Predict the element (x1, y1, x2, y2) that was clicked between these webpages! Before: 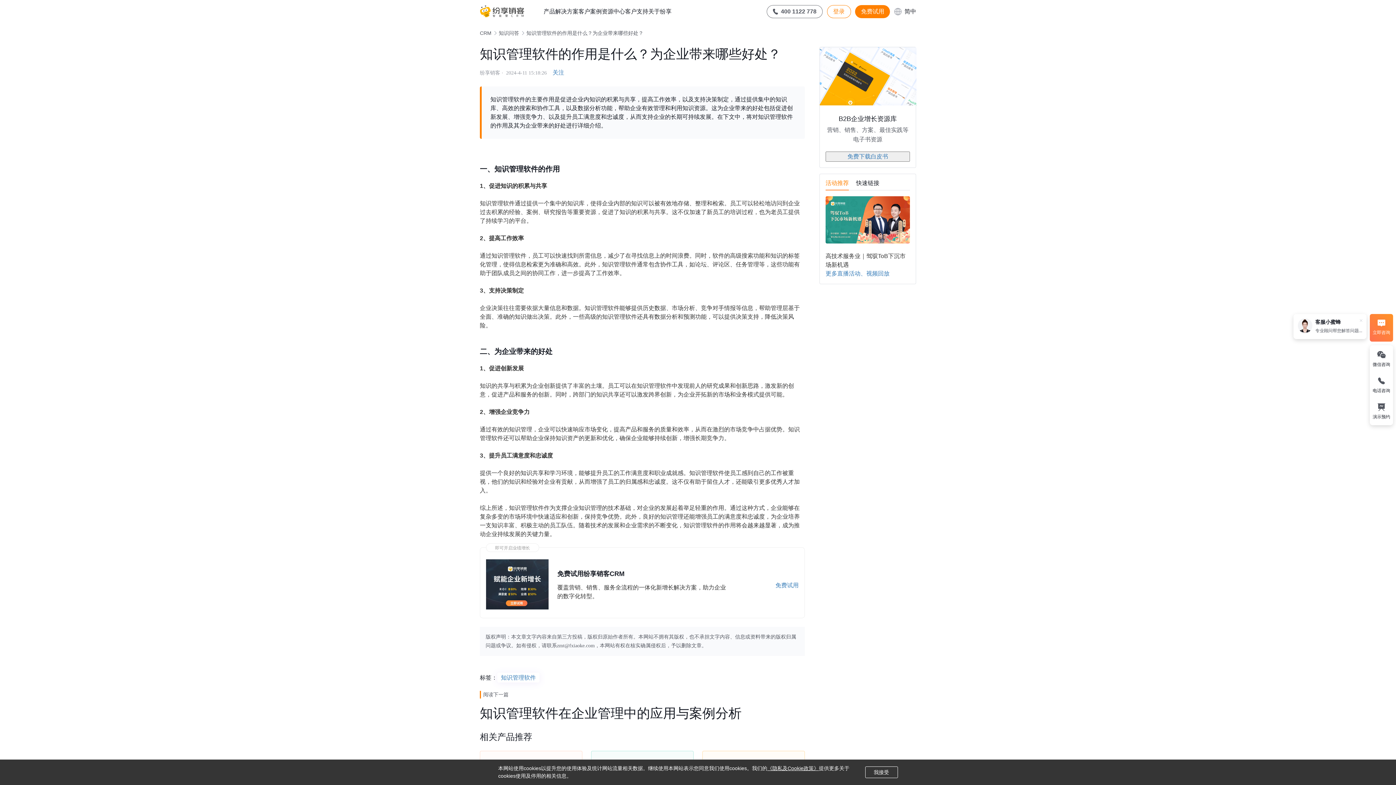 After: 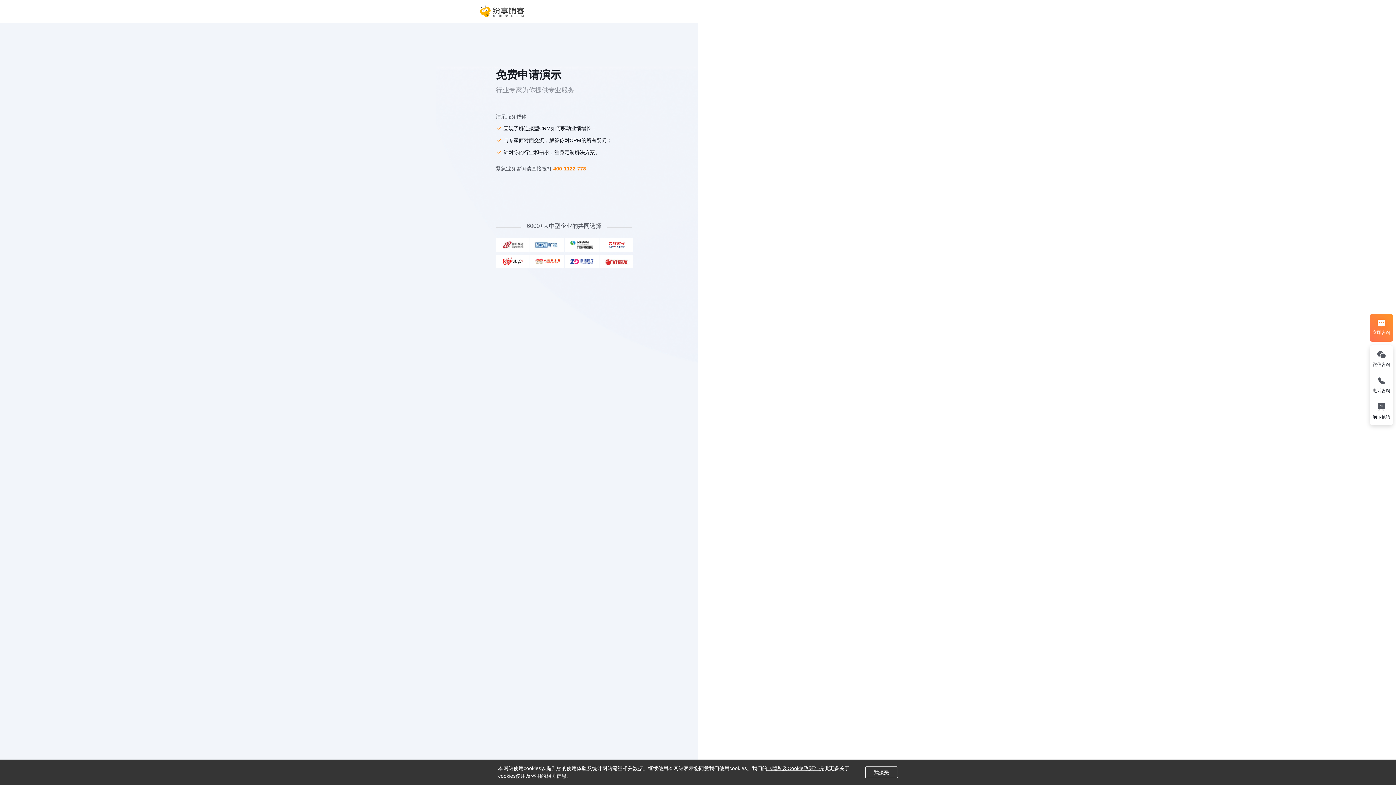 Action: label: 演示预约 bbox: (1370, 398, 1392, 424)